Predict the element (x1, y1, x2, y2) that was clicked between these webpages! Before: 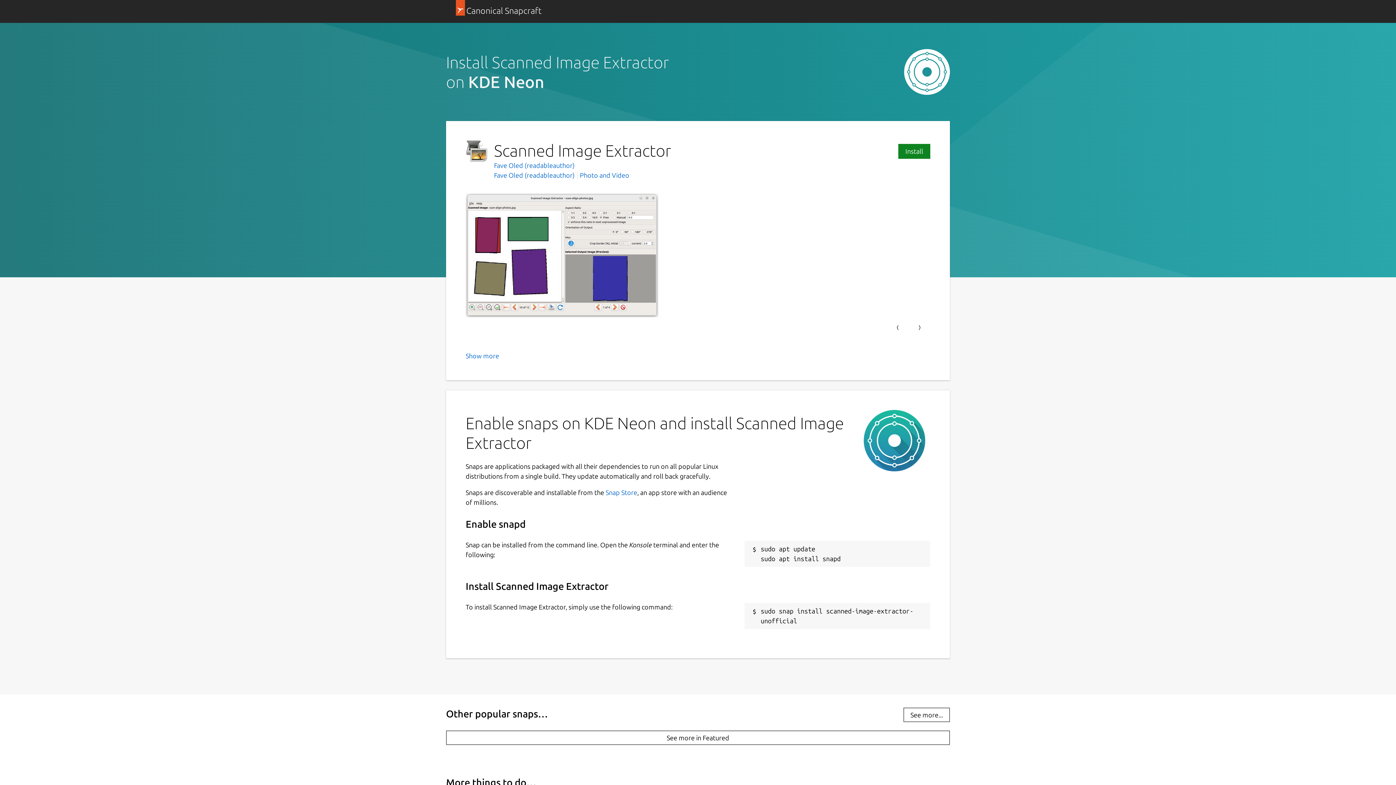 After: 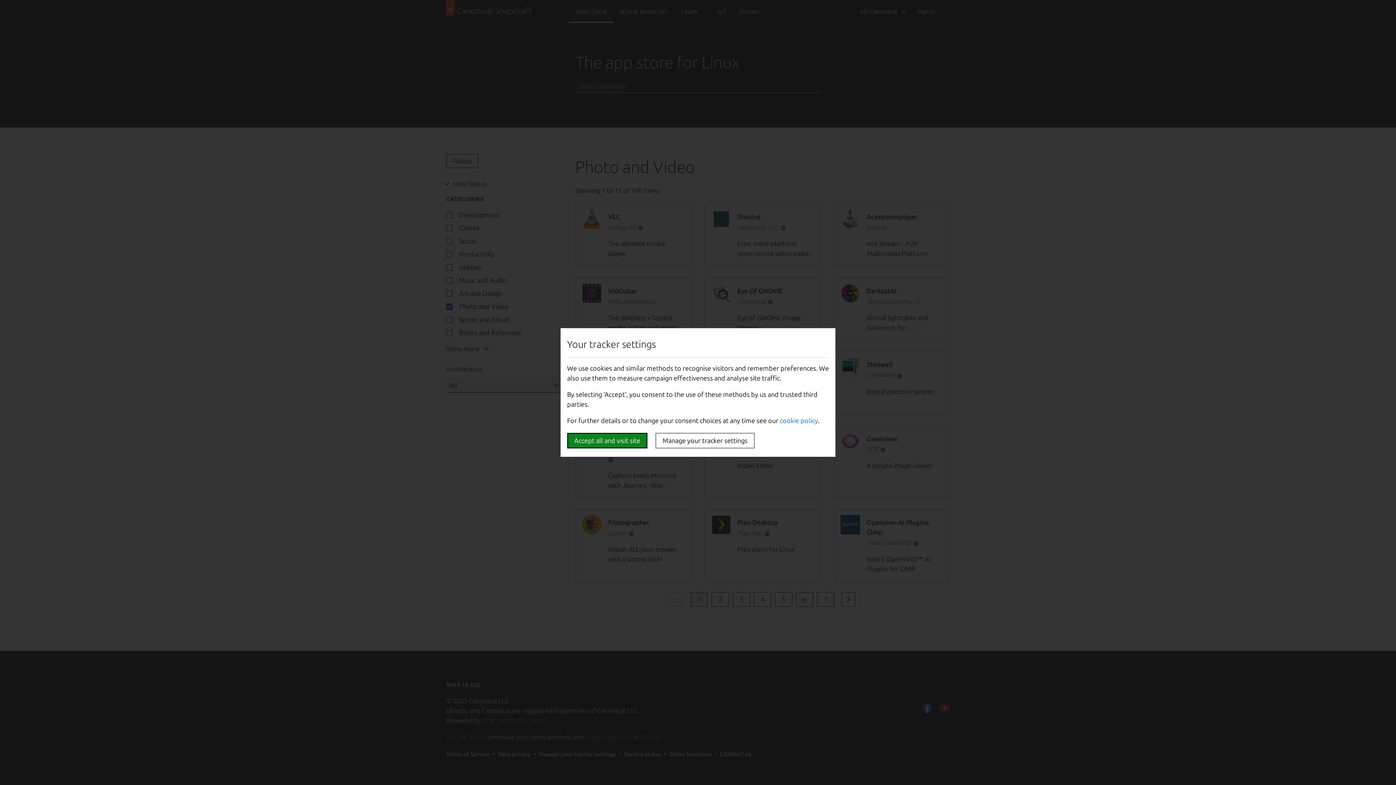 Action: label: Photo and Video bbox: (580, 171, 629, 178)